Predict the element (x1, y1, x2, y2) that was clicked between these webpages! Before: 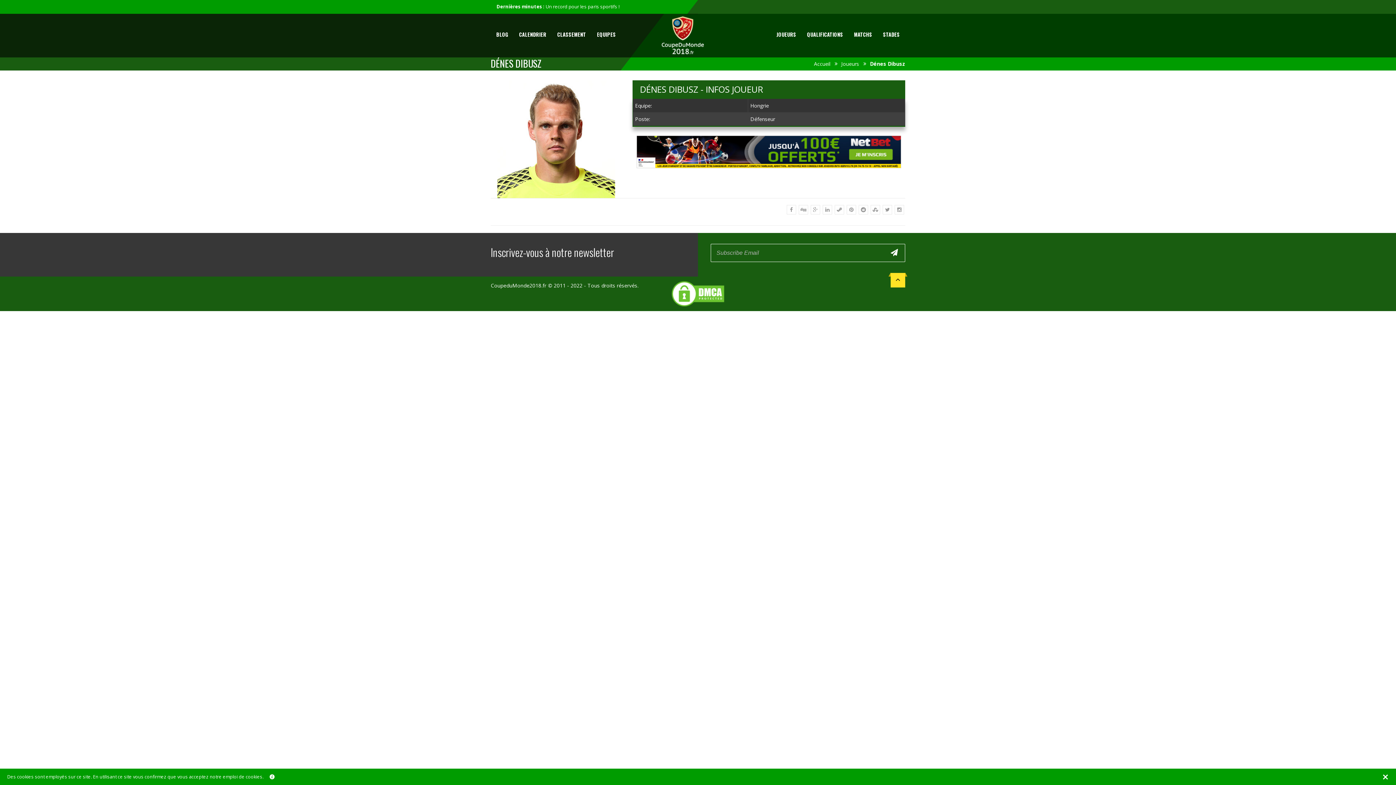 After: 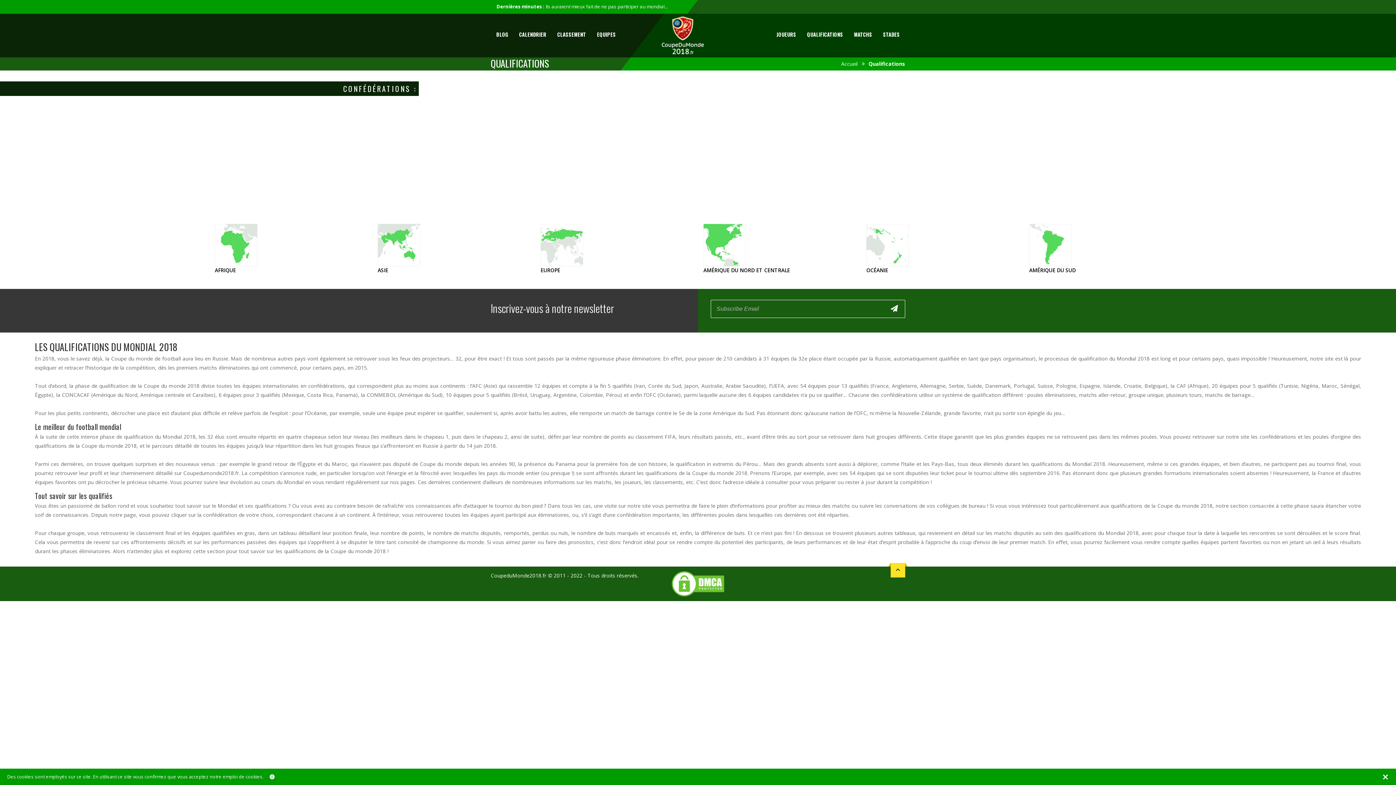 Action: bbox: (801, 25, 848, 43) label: QUALIFICATIONS